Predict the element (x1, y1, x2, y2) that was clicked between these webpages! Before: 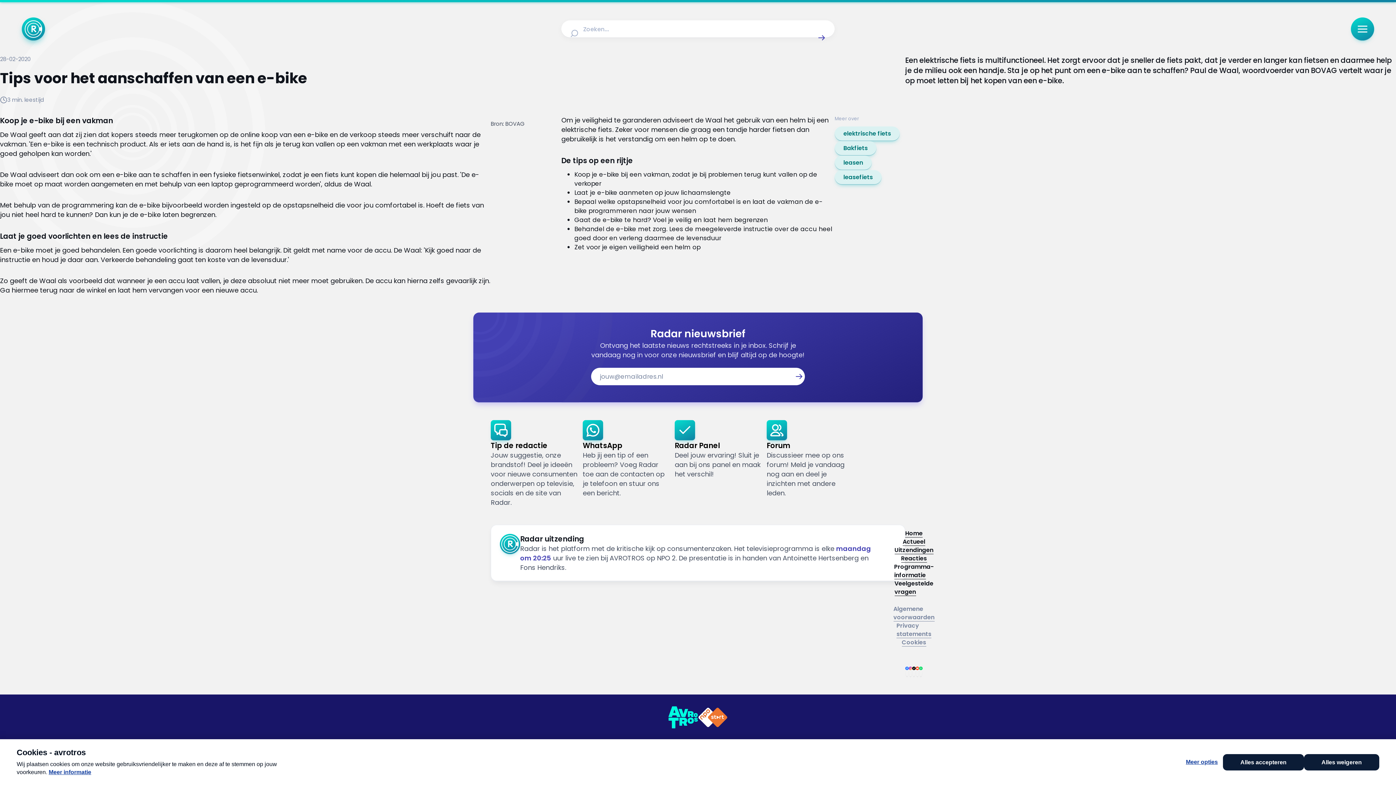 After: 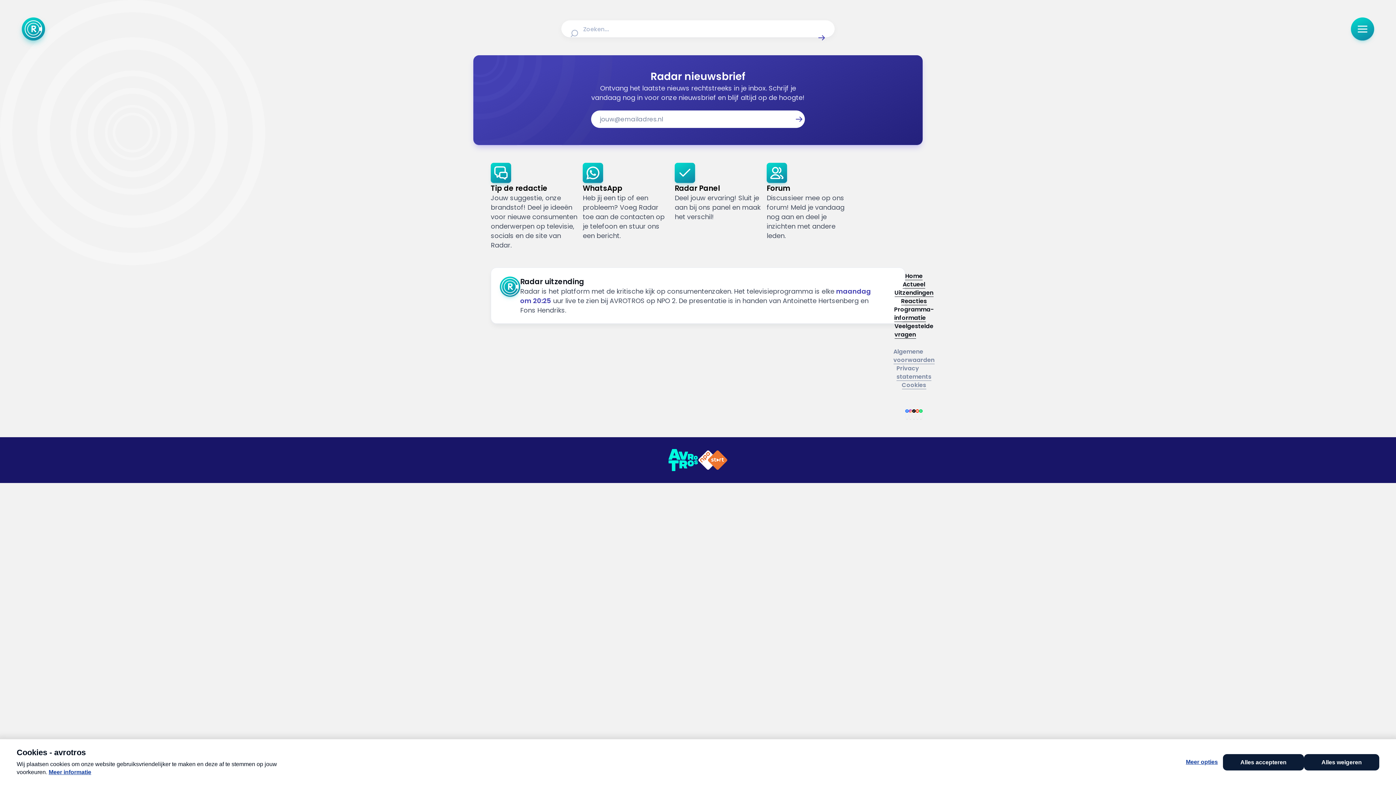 Action: bbox: (582, 420, 674, 507) label: Link naar WhatsApp